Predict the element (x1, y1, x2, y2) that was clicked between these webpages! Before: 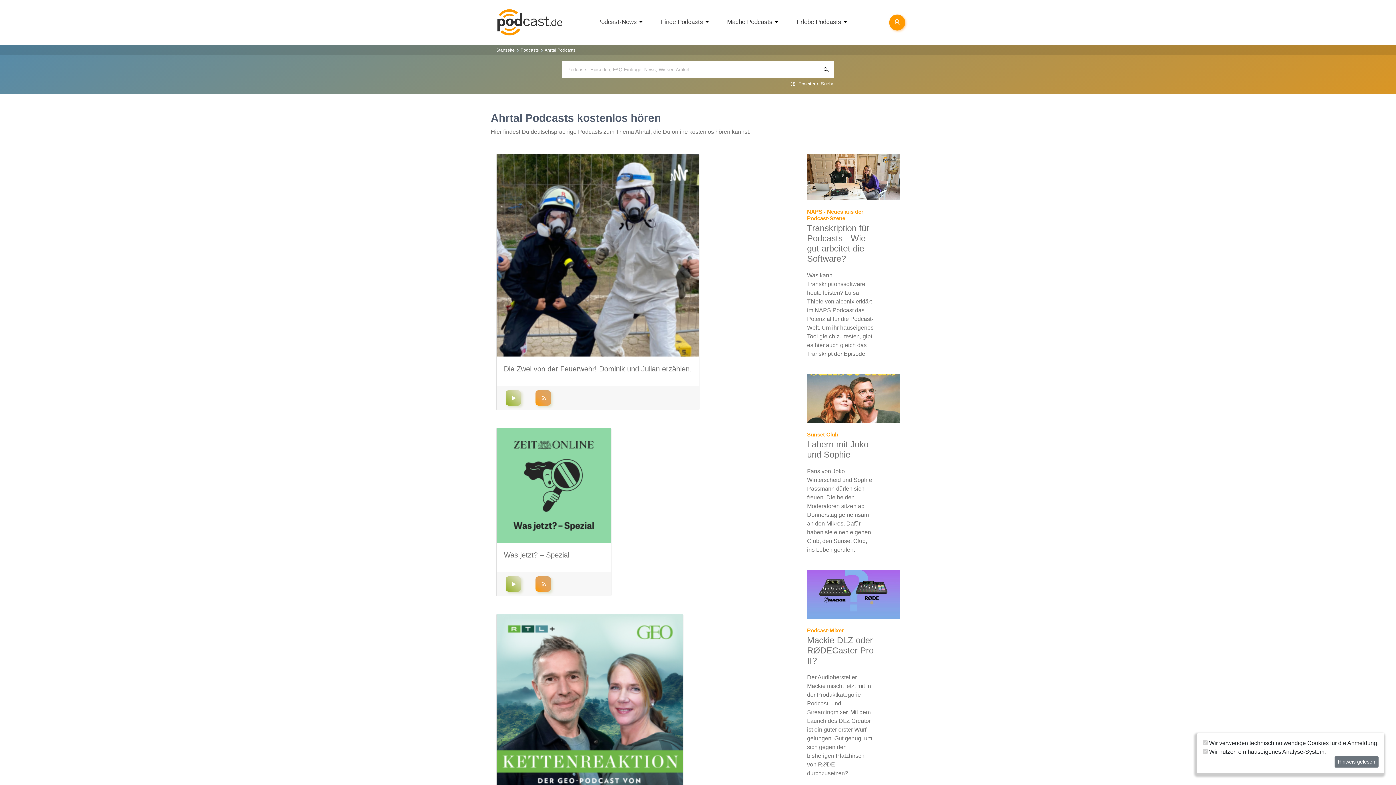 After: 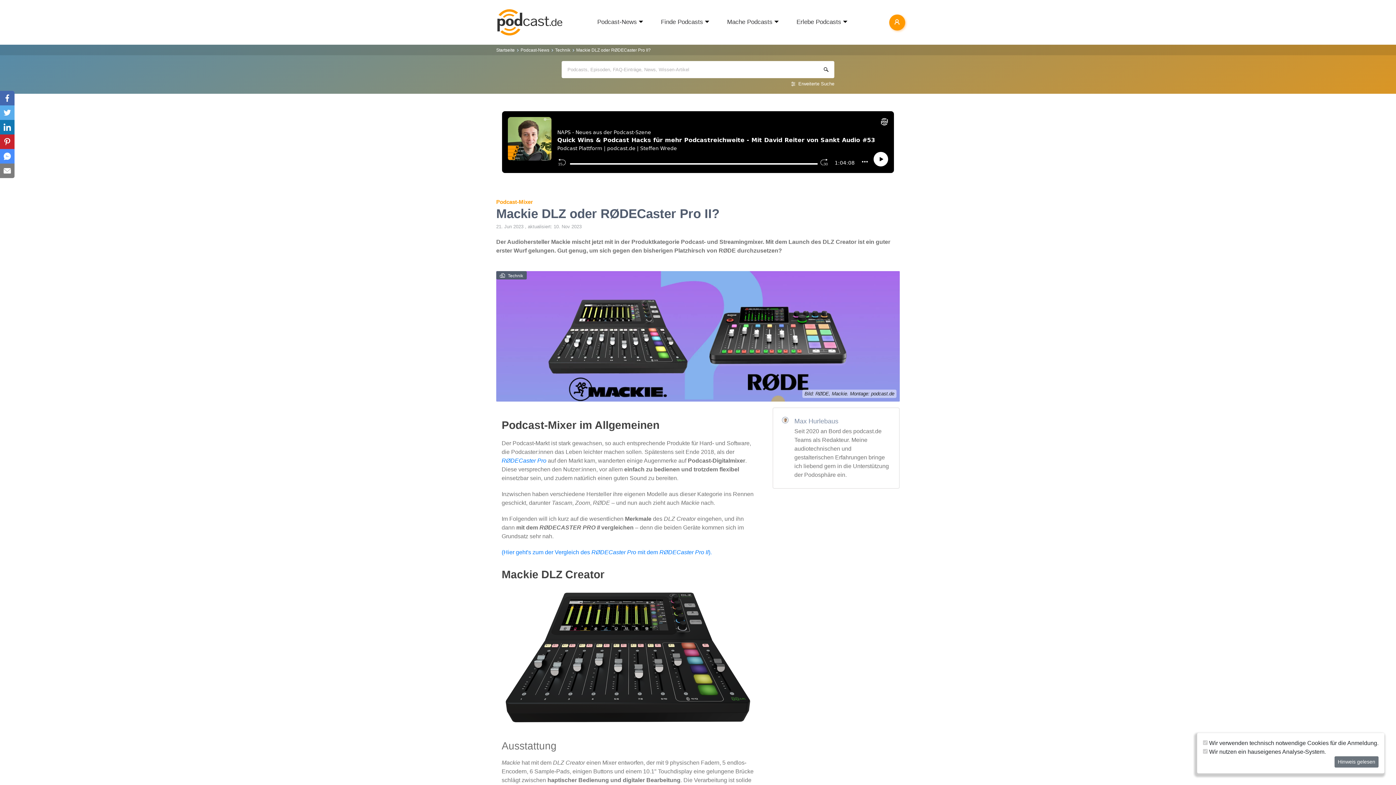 Action: bbox: (807, 635, 874, 666) label: Mackie DLZ oder RØDECaster Pro II?